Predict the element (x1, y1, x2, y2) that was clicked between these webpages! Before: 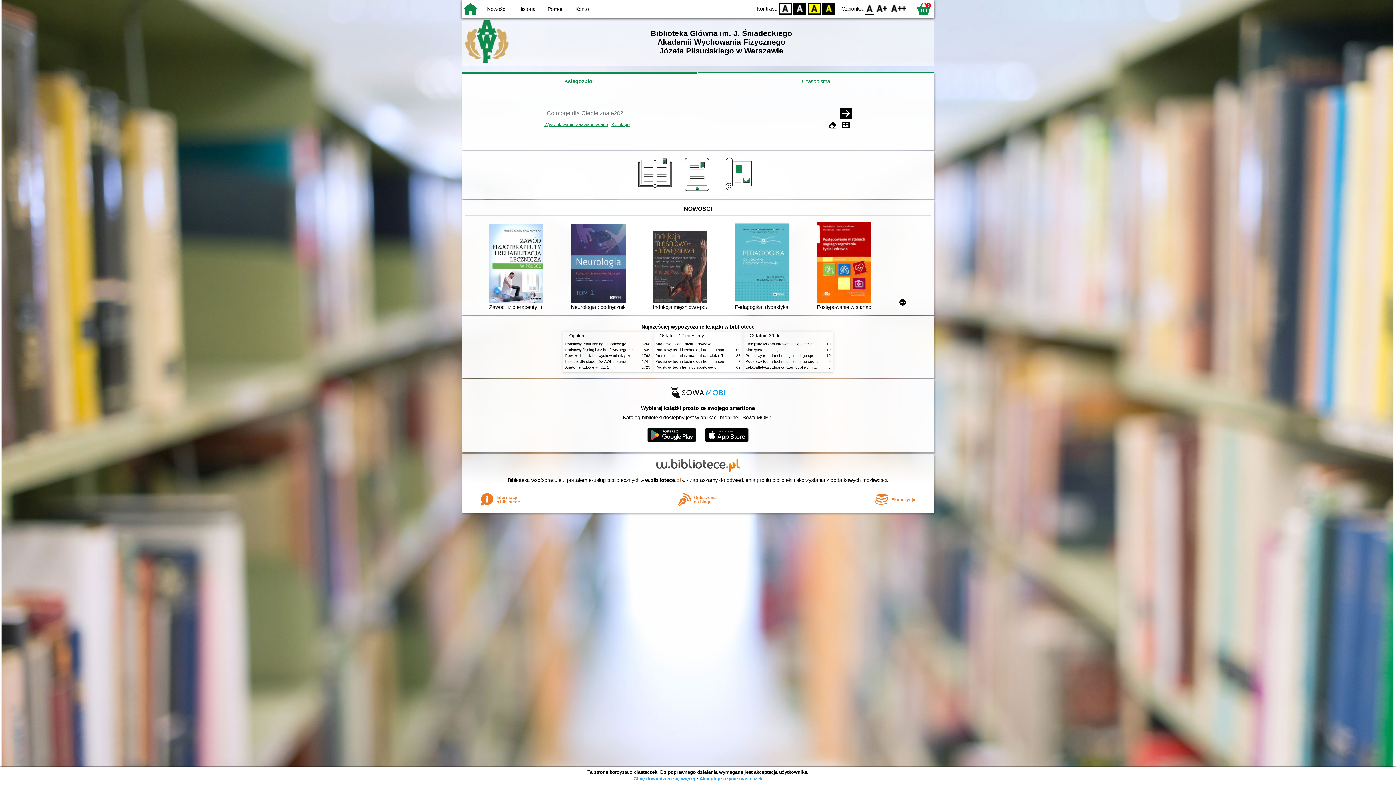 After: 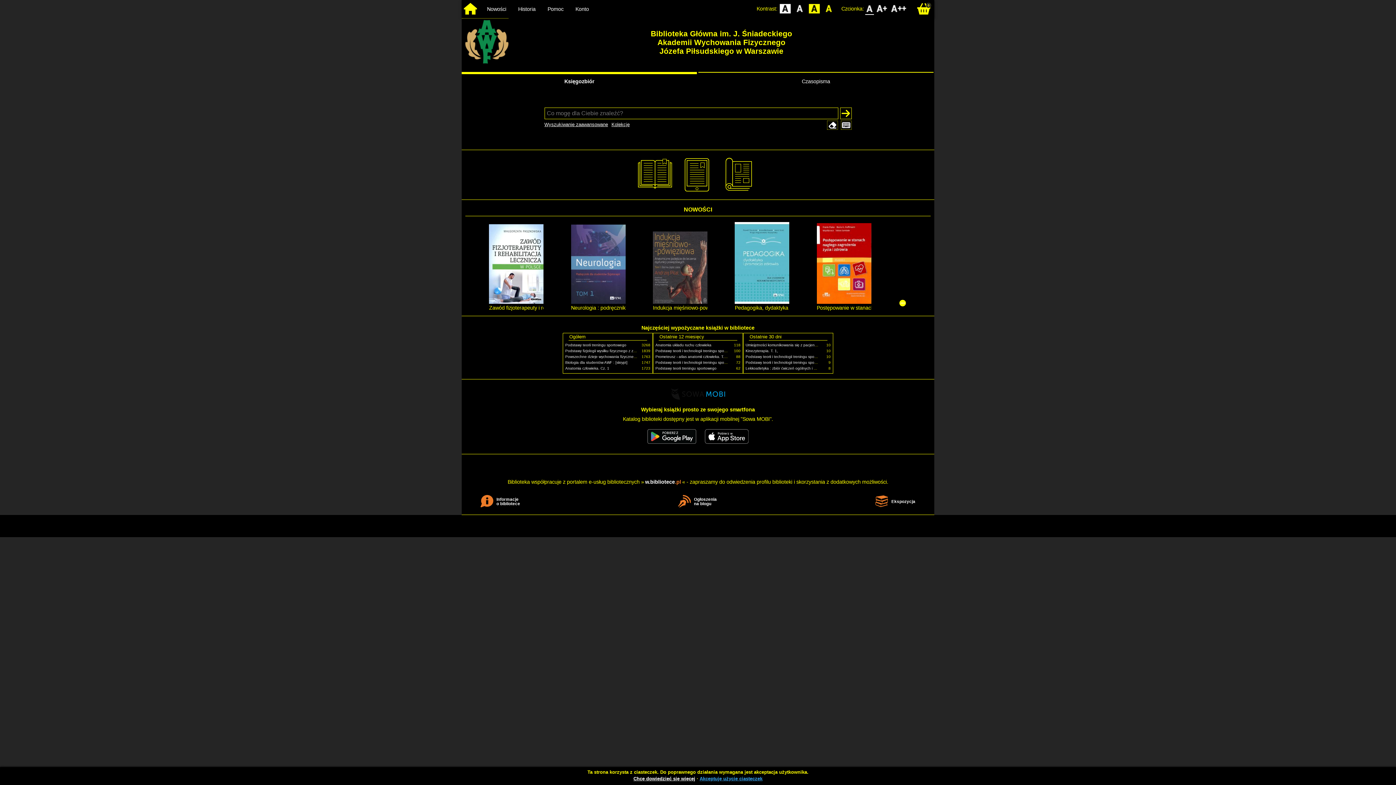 Action: bbox: (822, 2, 835, 14) label: BY